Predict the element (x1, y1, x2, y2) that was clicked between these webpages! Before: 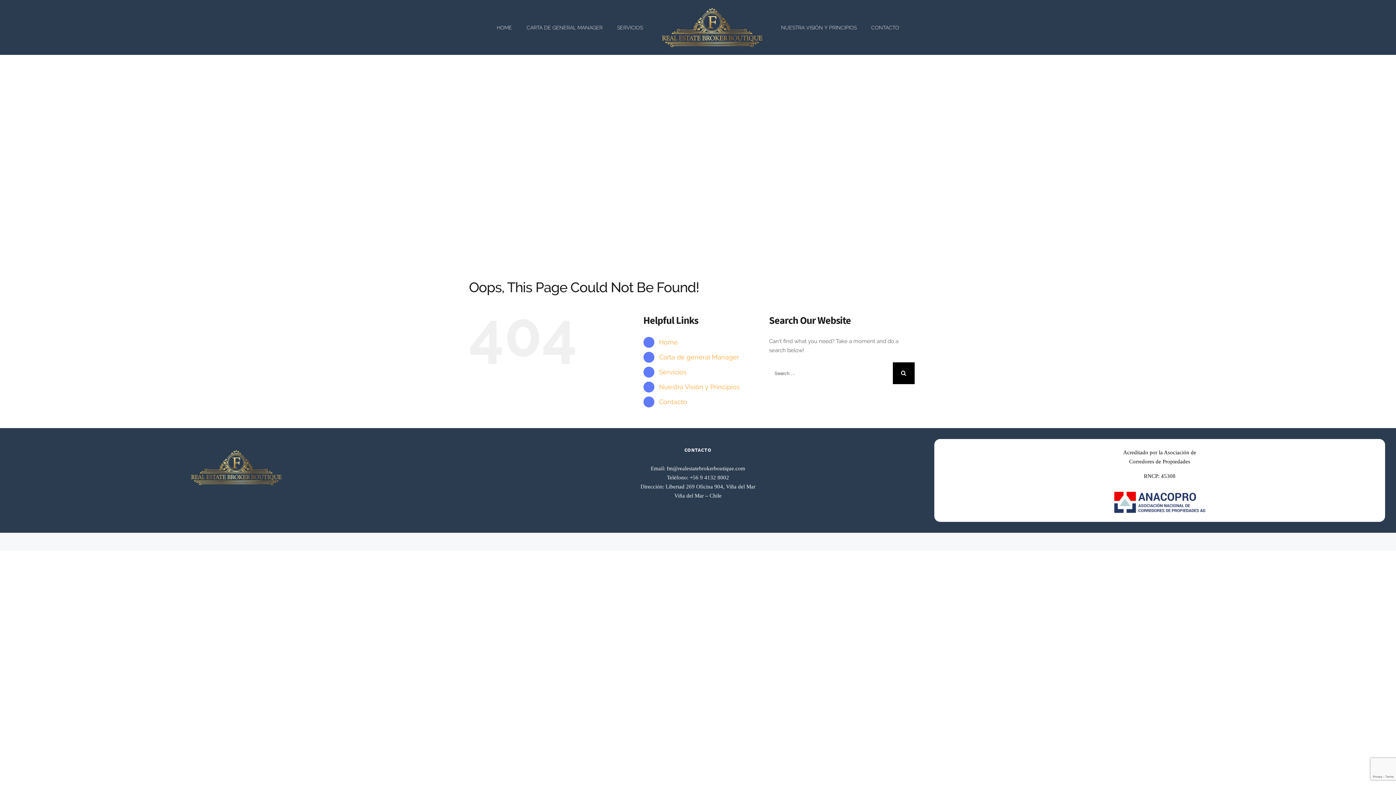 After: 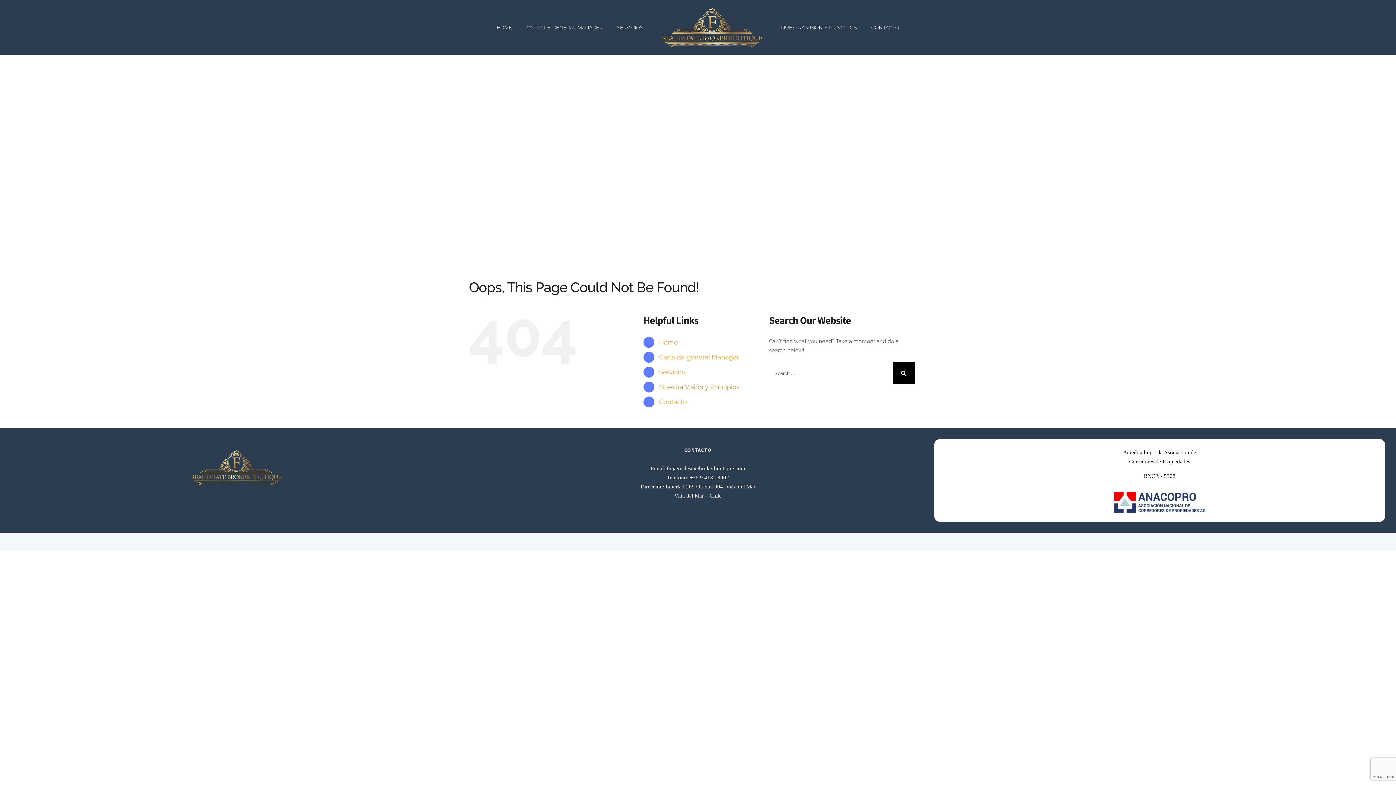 Action: label: Nuestra Visión y Principios bbox: (659, 383, 739, 390)